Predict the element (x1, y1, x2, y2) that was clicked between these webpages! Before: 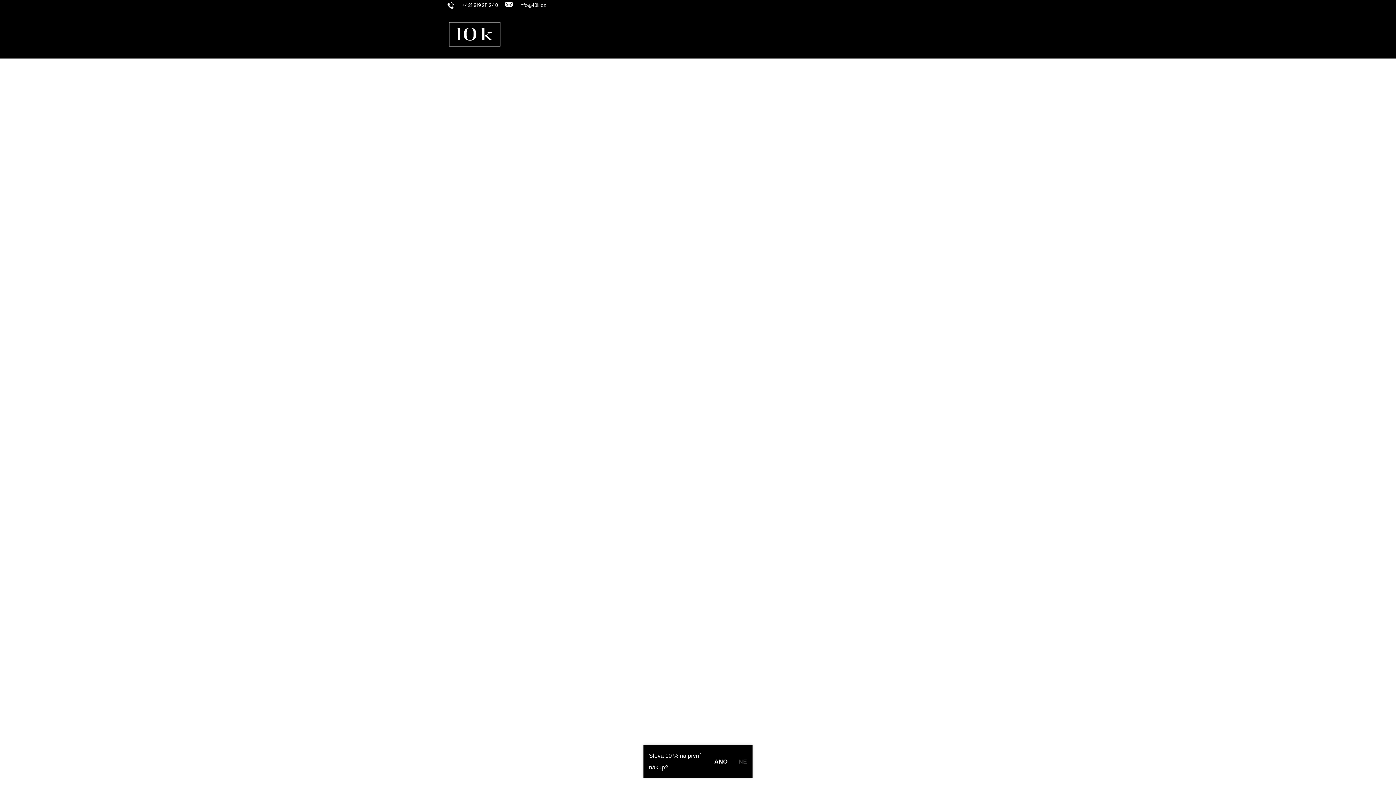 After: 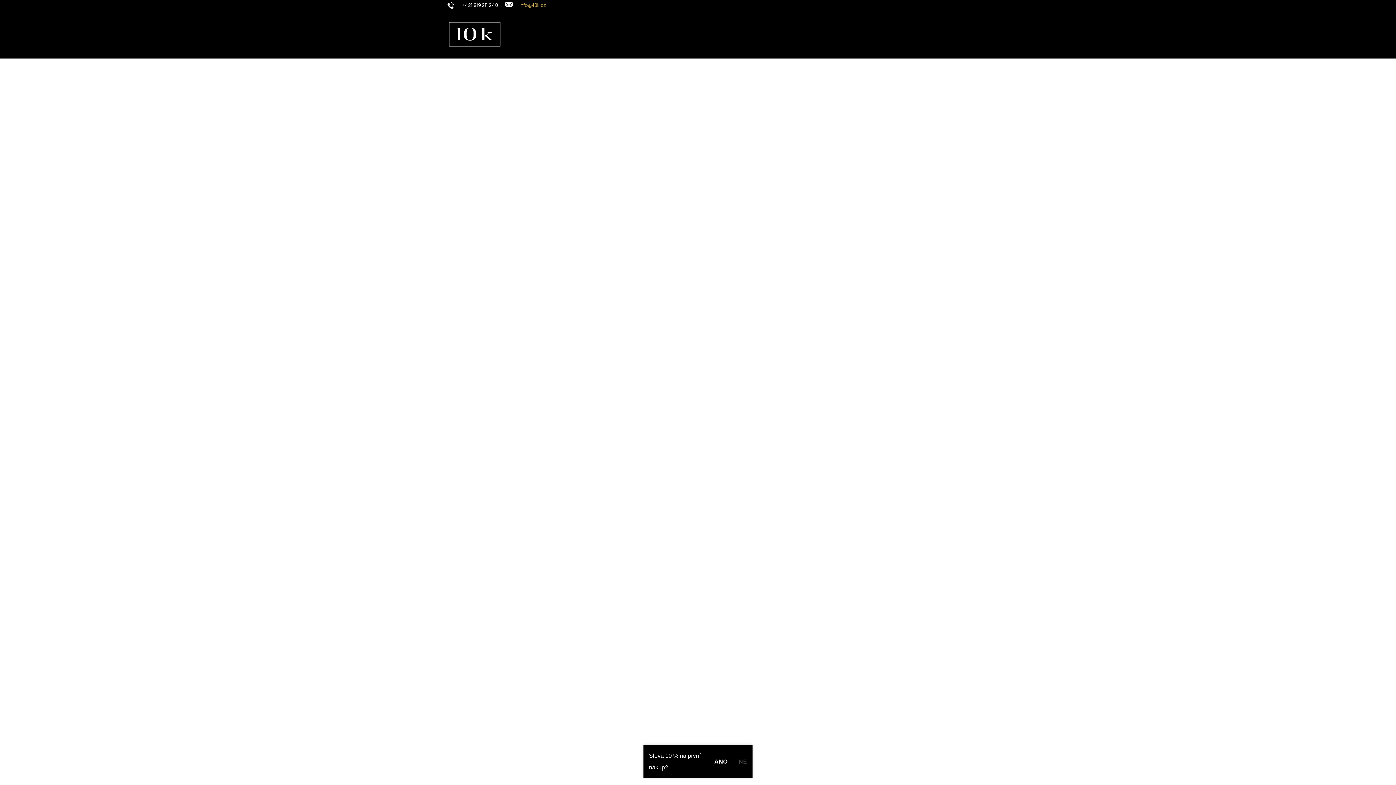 Action: bbox: (505, 1, 546, 8) label: info@10k.cz